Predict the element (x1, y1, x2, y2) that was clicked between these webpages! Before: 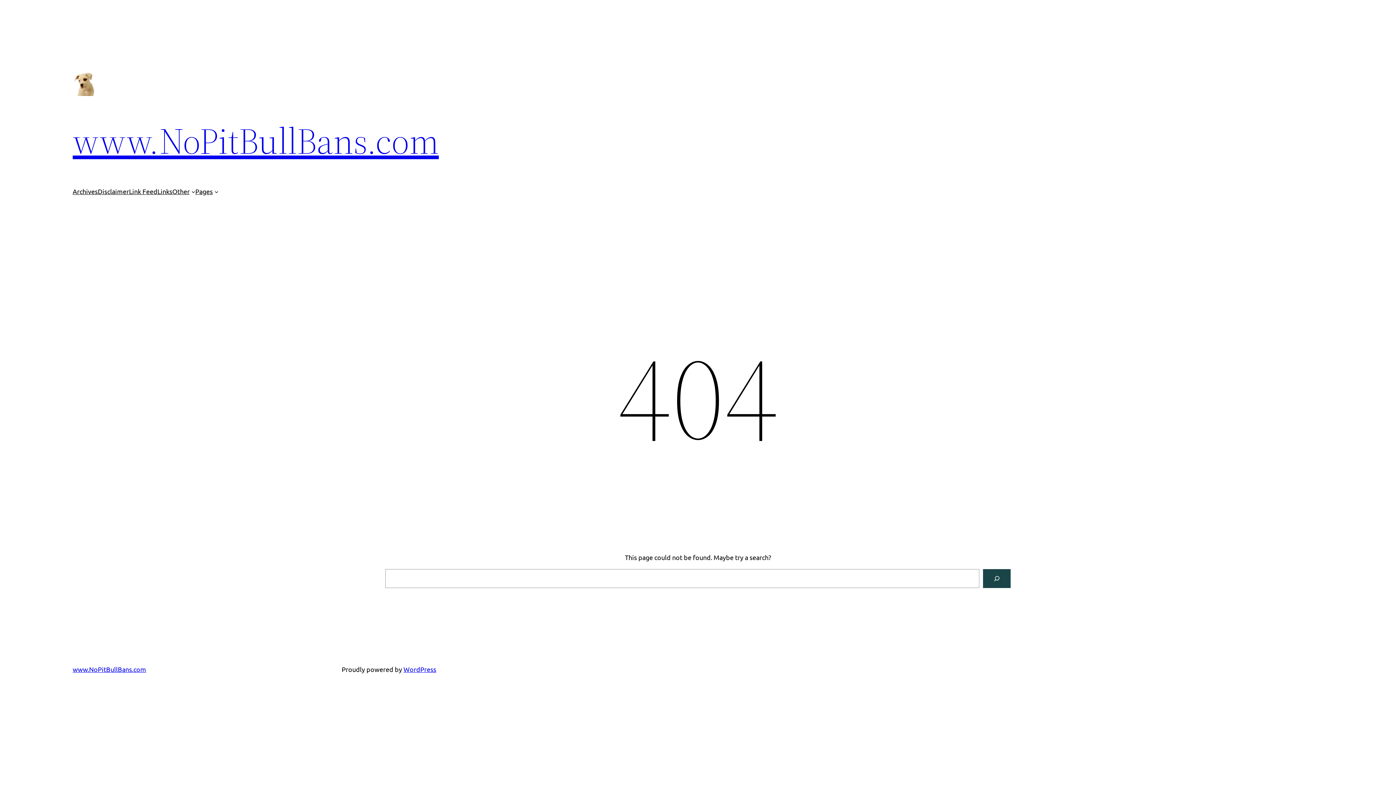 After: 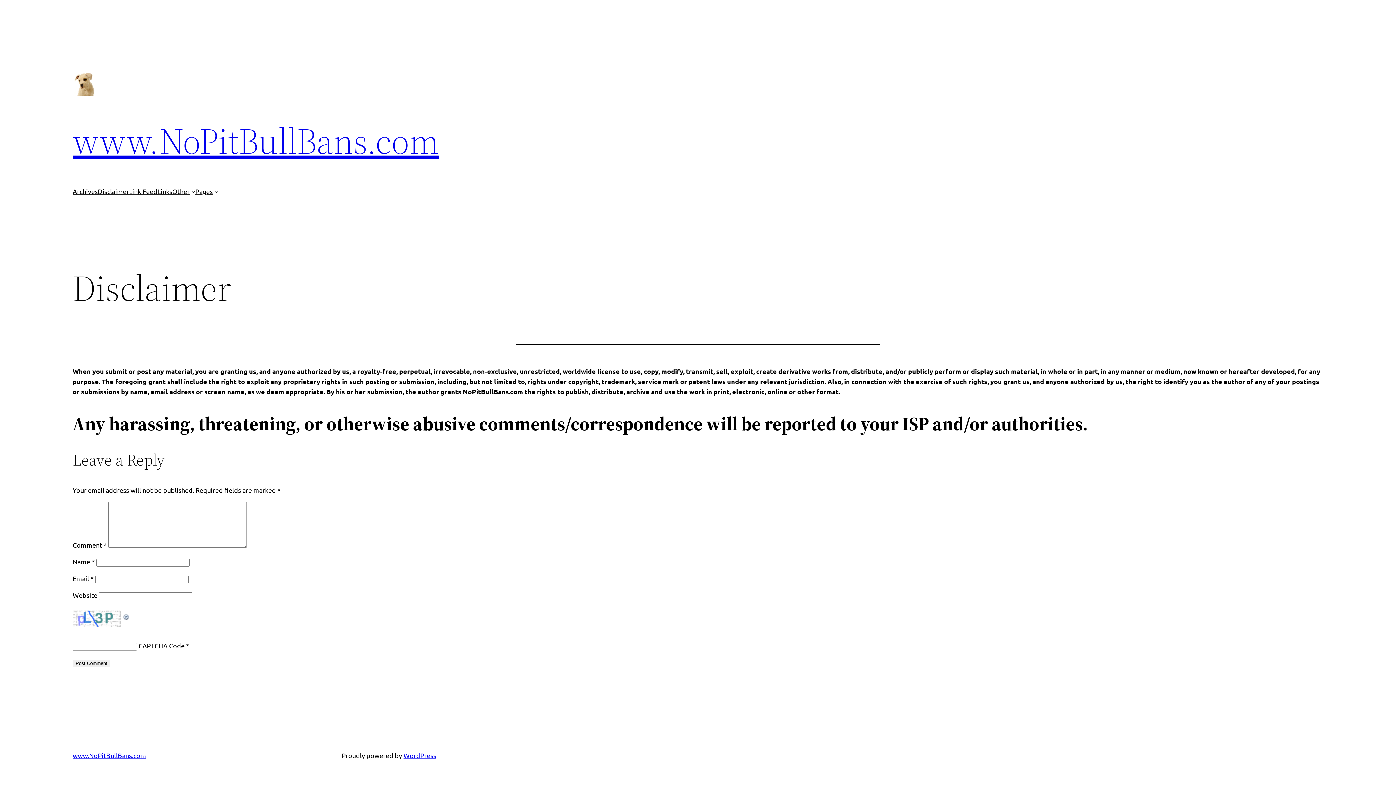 Action: bbox: (97, 186, 129, 196) label: Disclaimer